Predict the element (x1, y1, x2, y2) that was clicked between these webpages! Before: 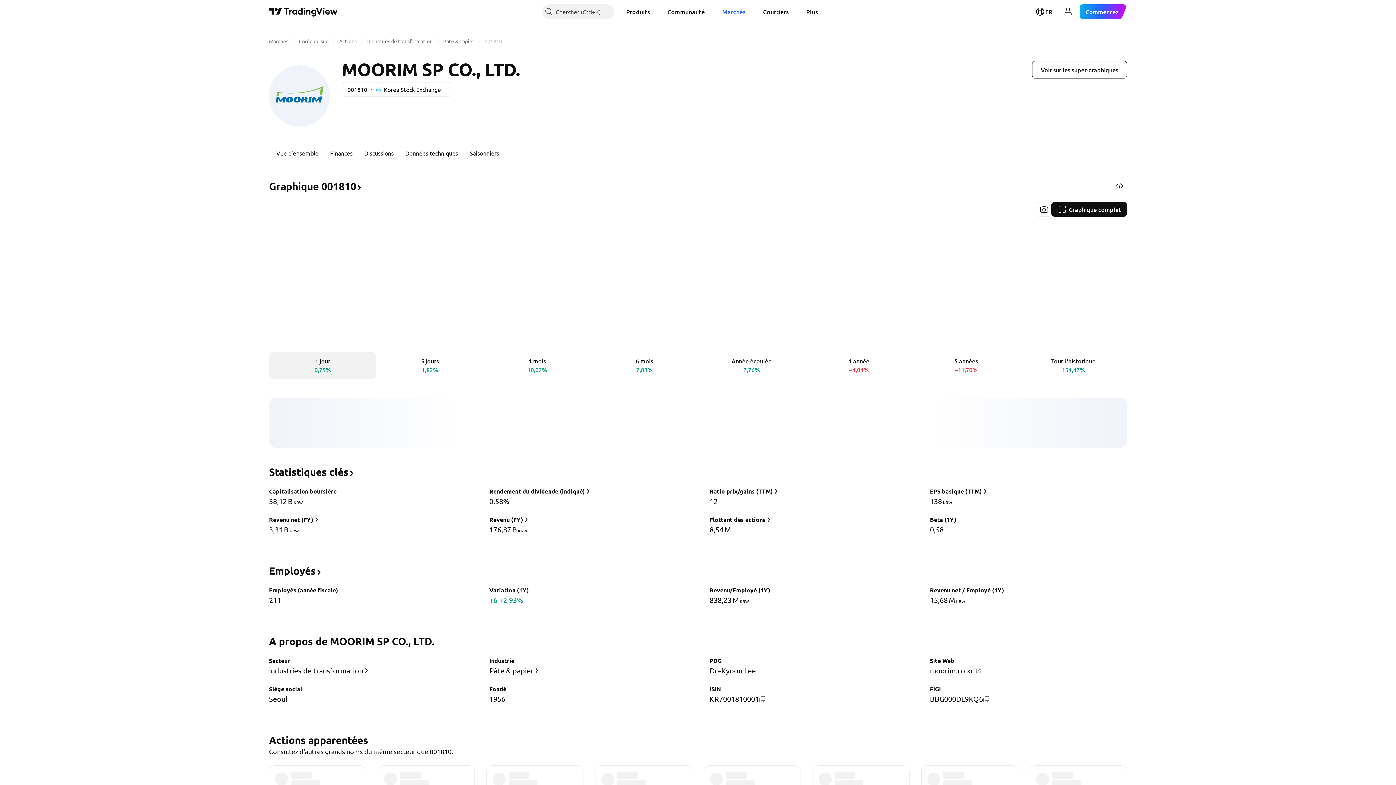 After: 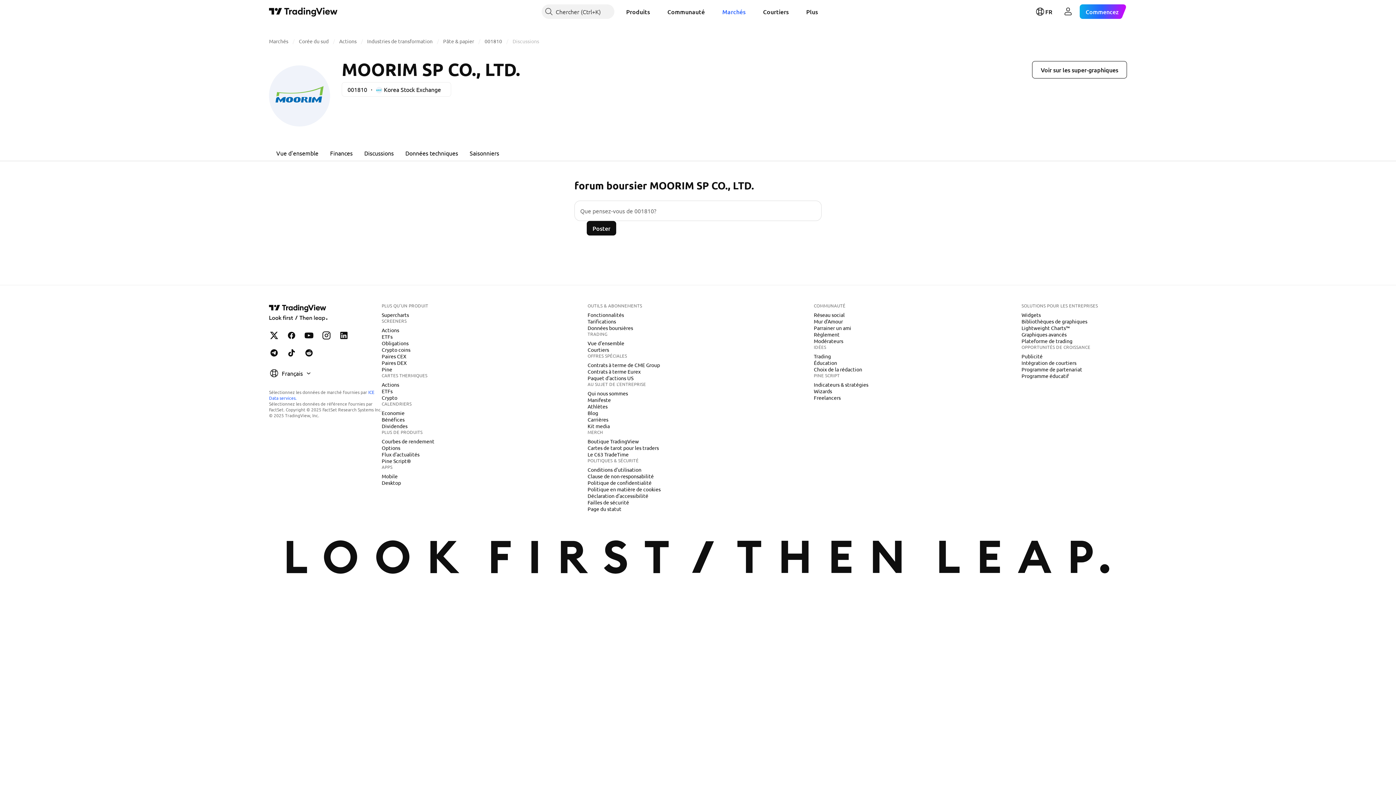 Action: bbox: (358, 144, 399, 161) label: Discussions